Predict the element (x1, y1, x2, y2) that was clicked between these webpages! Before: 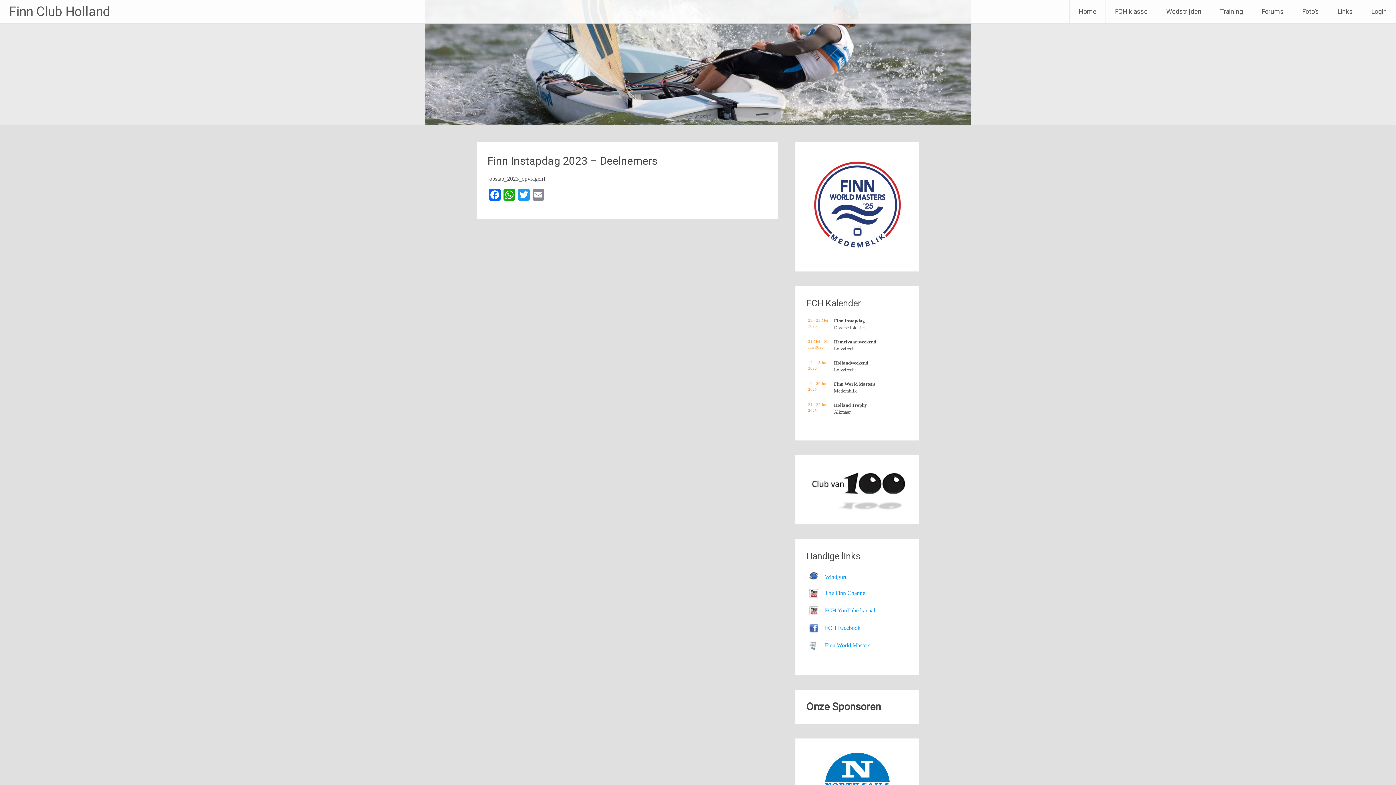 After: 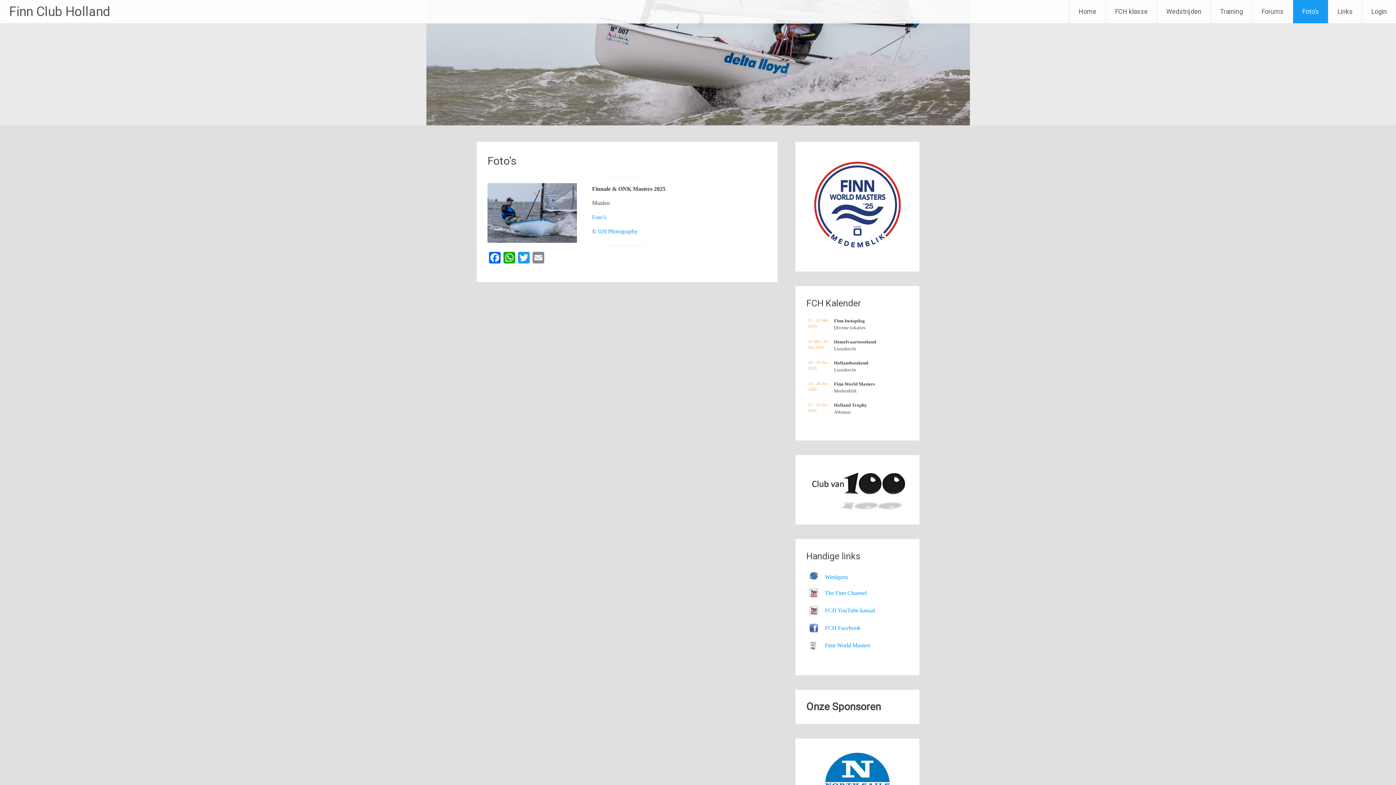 Action: bbox: (1293, 0, 1328, 23) label: Foto’s